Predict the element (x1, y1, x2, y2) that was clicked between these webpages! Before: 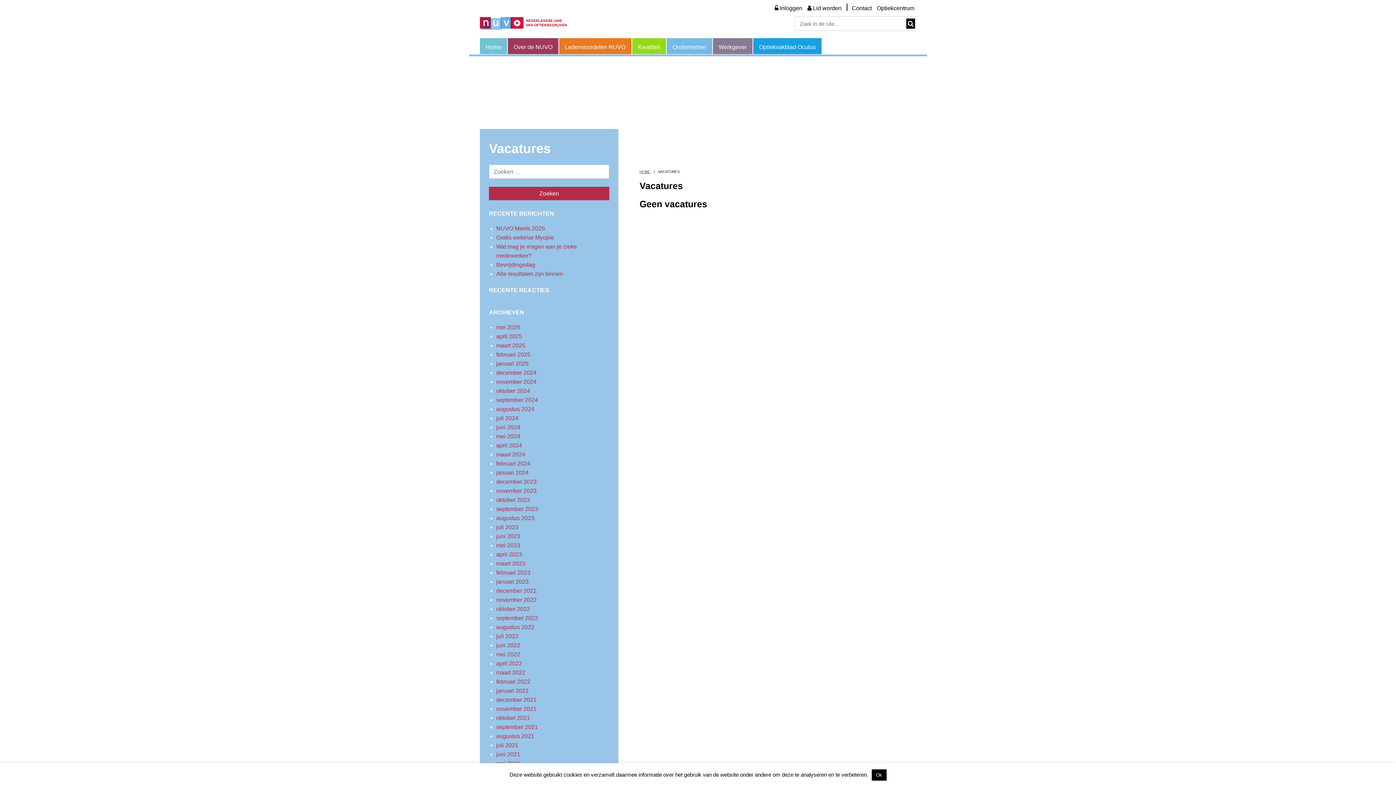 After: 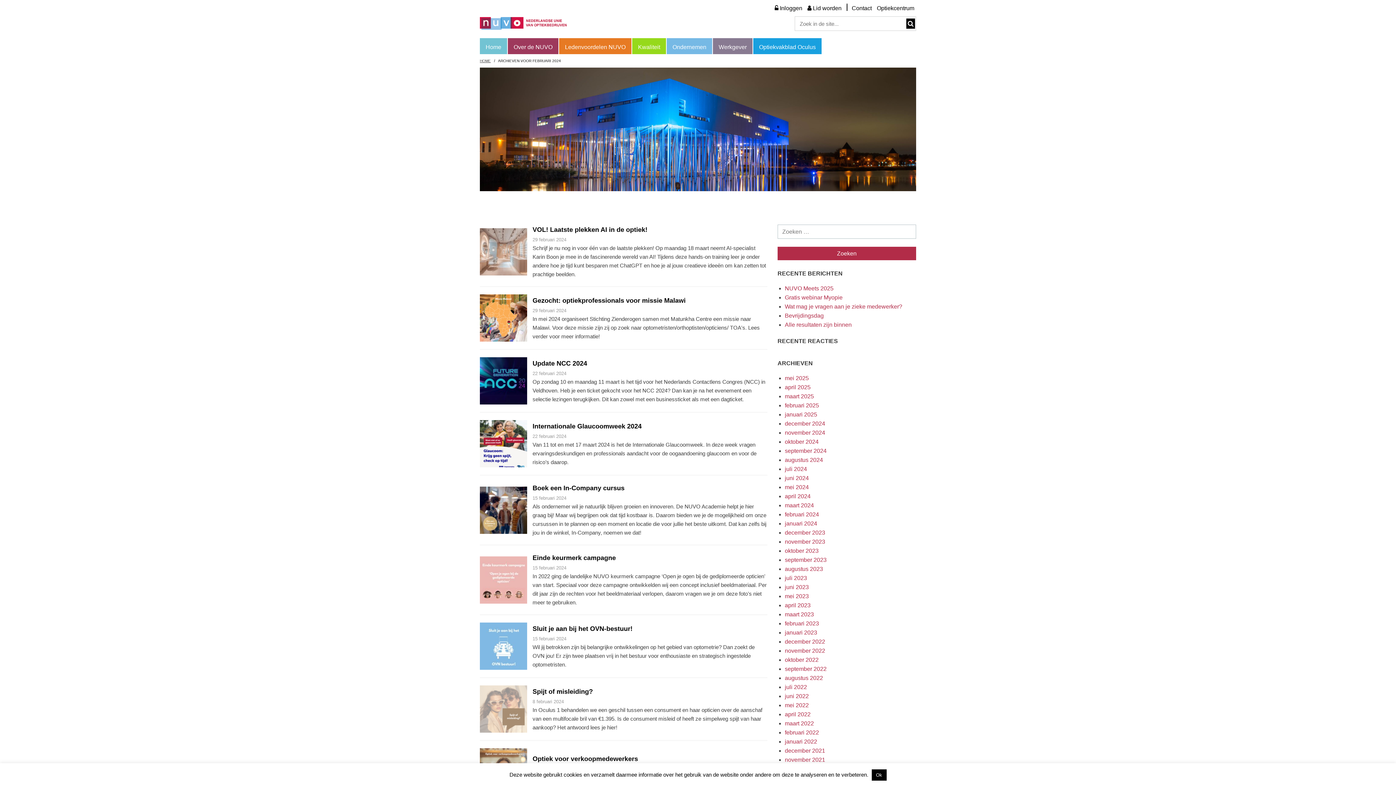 Action: label: februari 2024 bbox: (496, 460, 530, 466)